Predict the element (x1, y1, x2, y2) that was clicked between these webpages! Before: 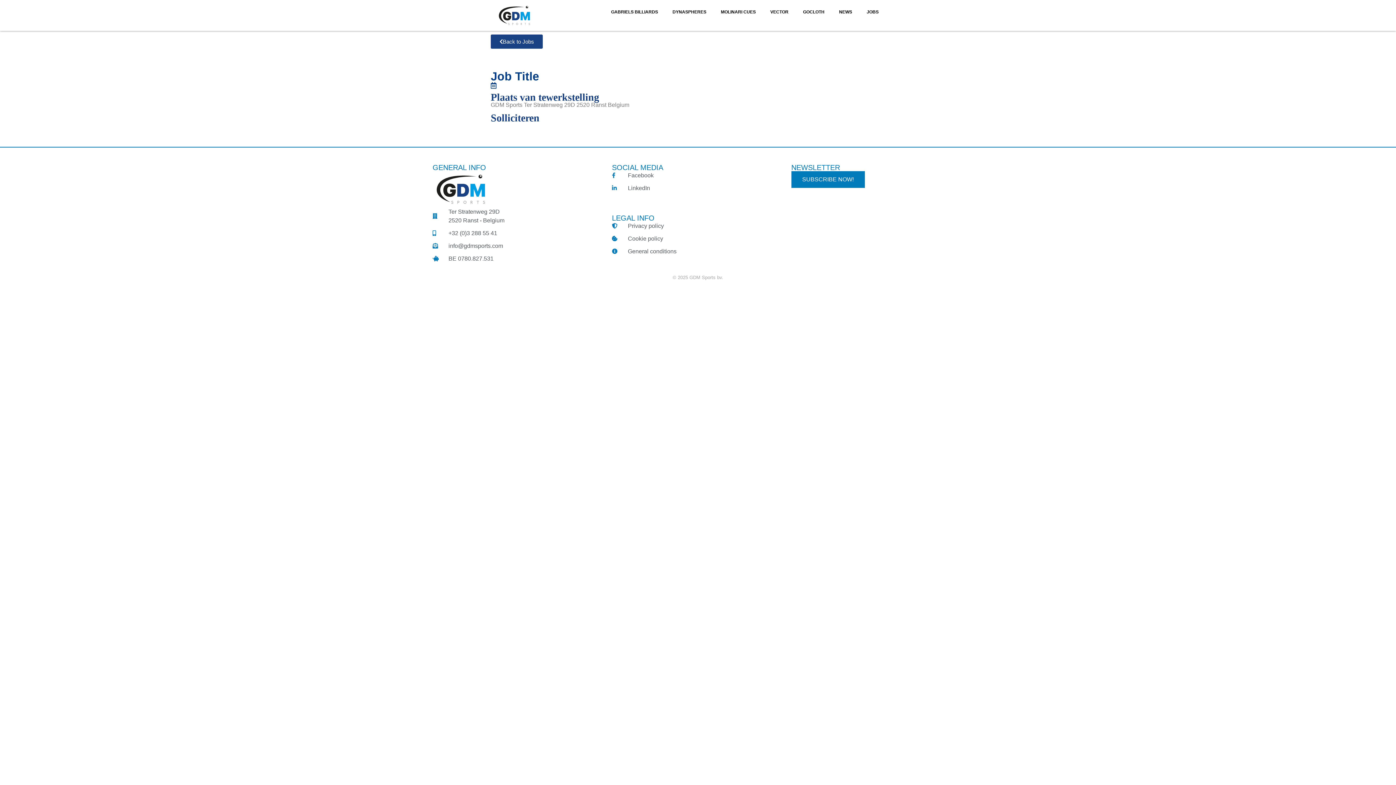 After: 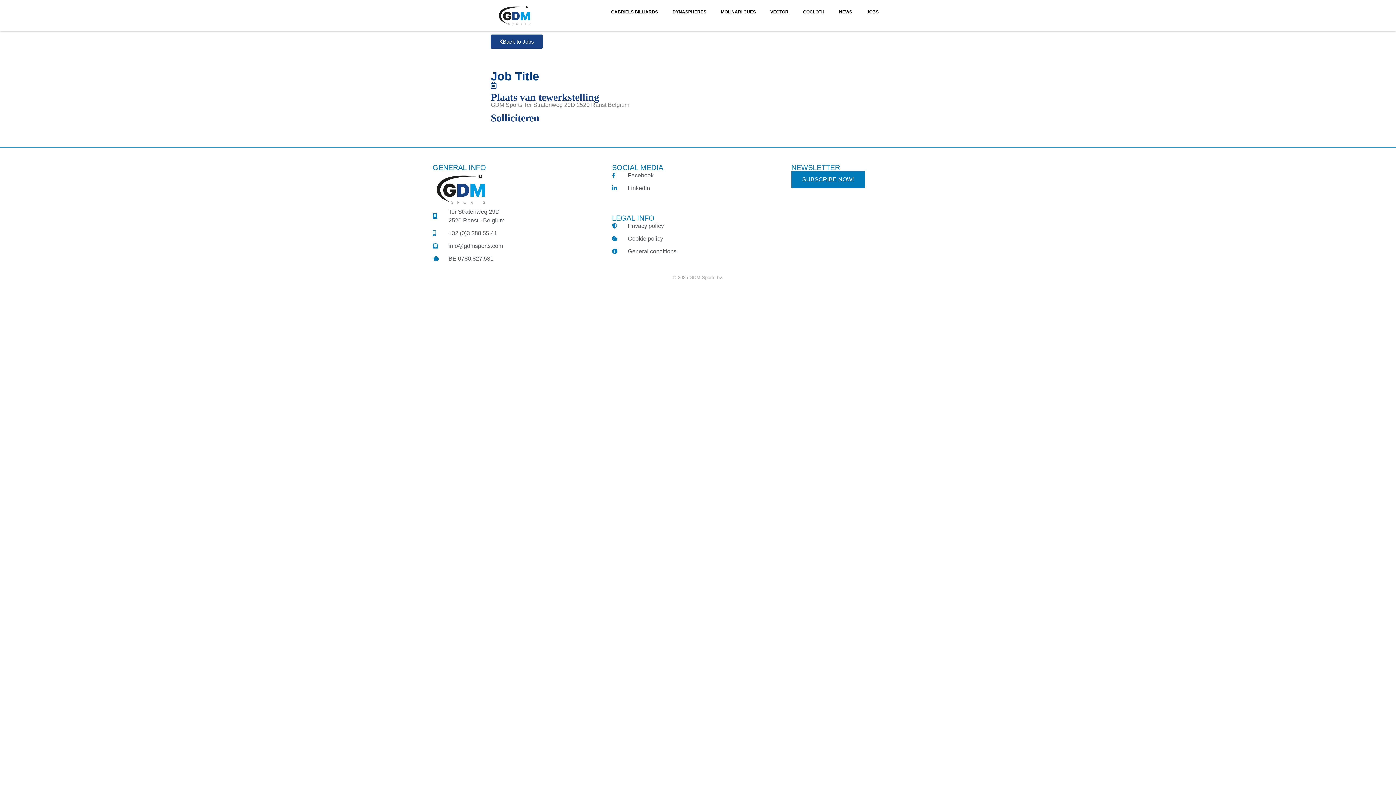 Action: label: Facebook bbox: (612, 171, 784, 179)